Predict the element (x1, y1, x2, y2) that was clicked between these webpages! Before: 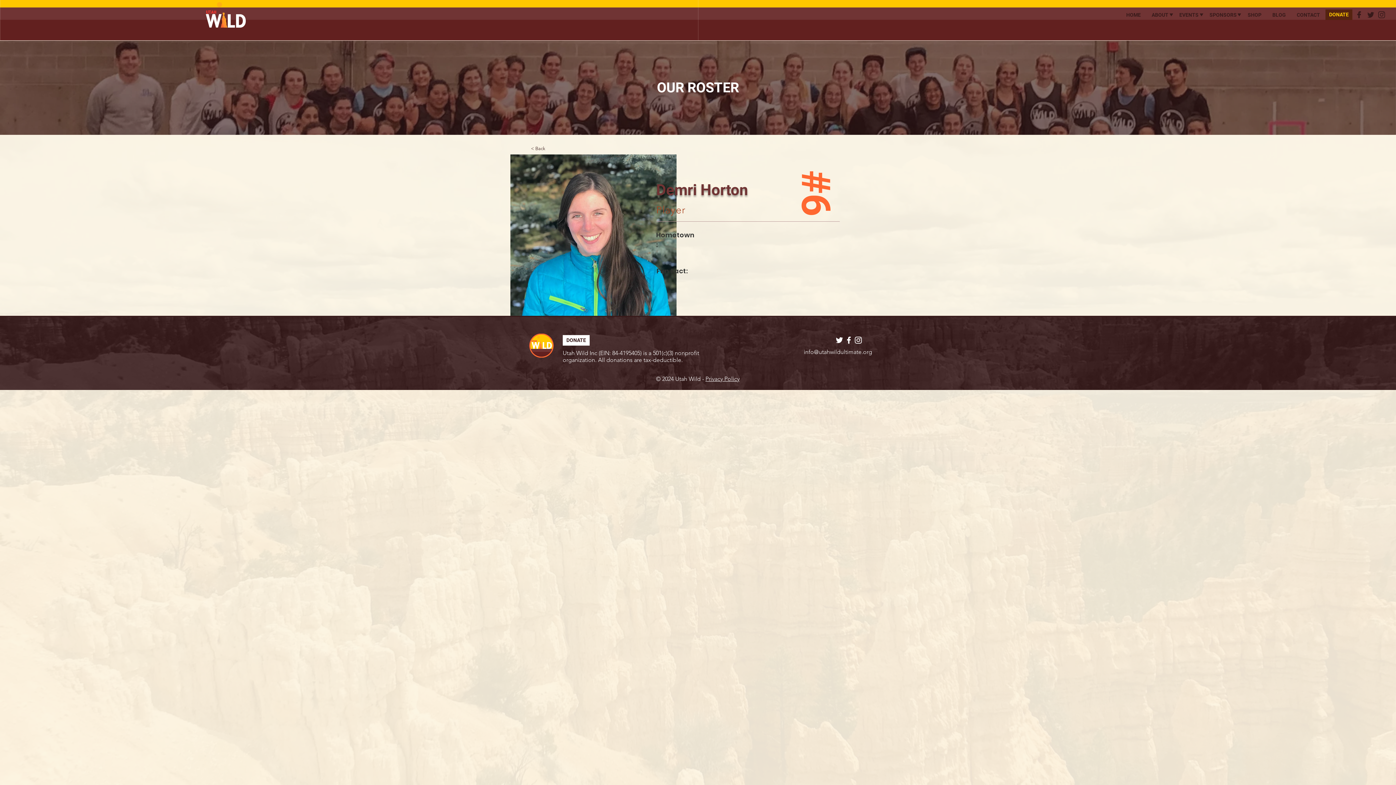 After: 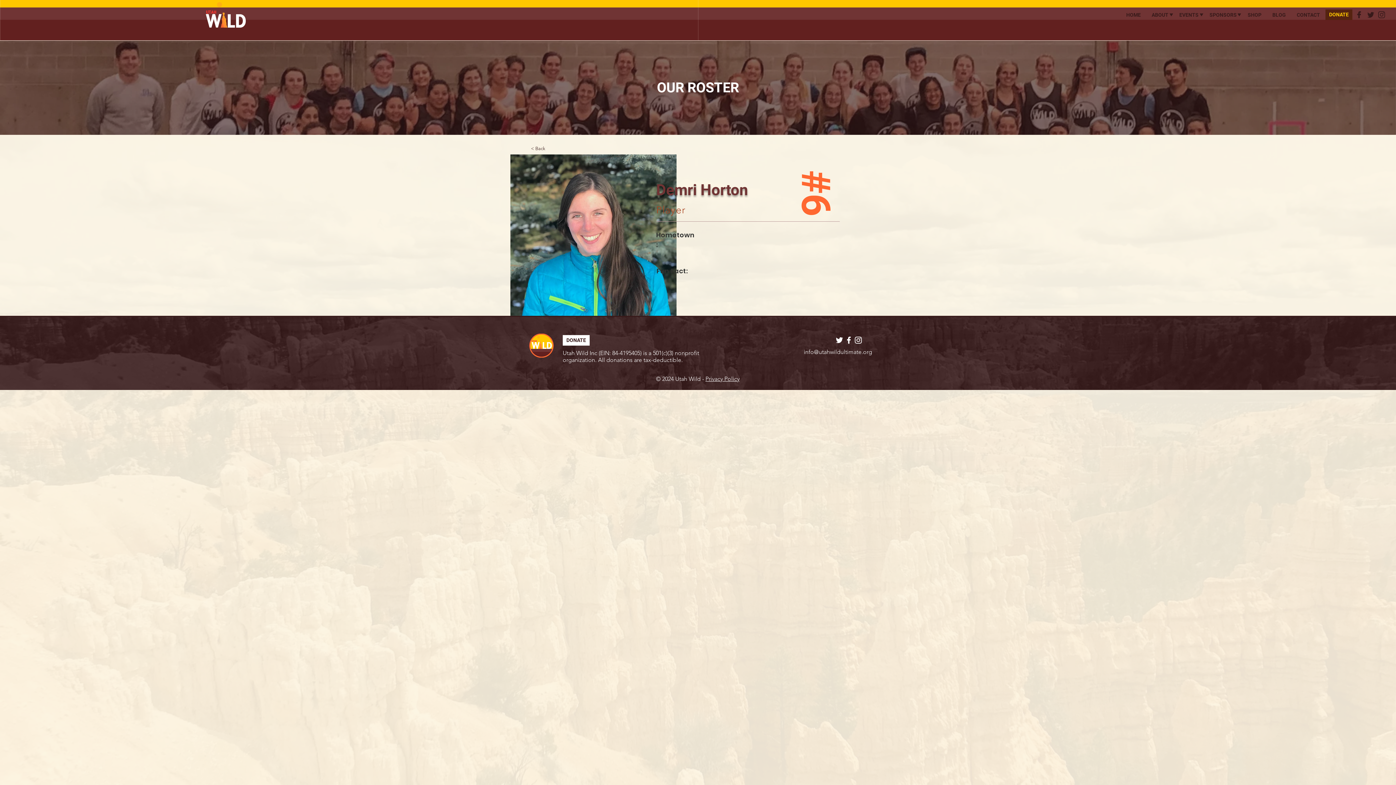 Action: bbox: (834, 335, 844, 345) label: Twitter